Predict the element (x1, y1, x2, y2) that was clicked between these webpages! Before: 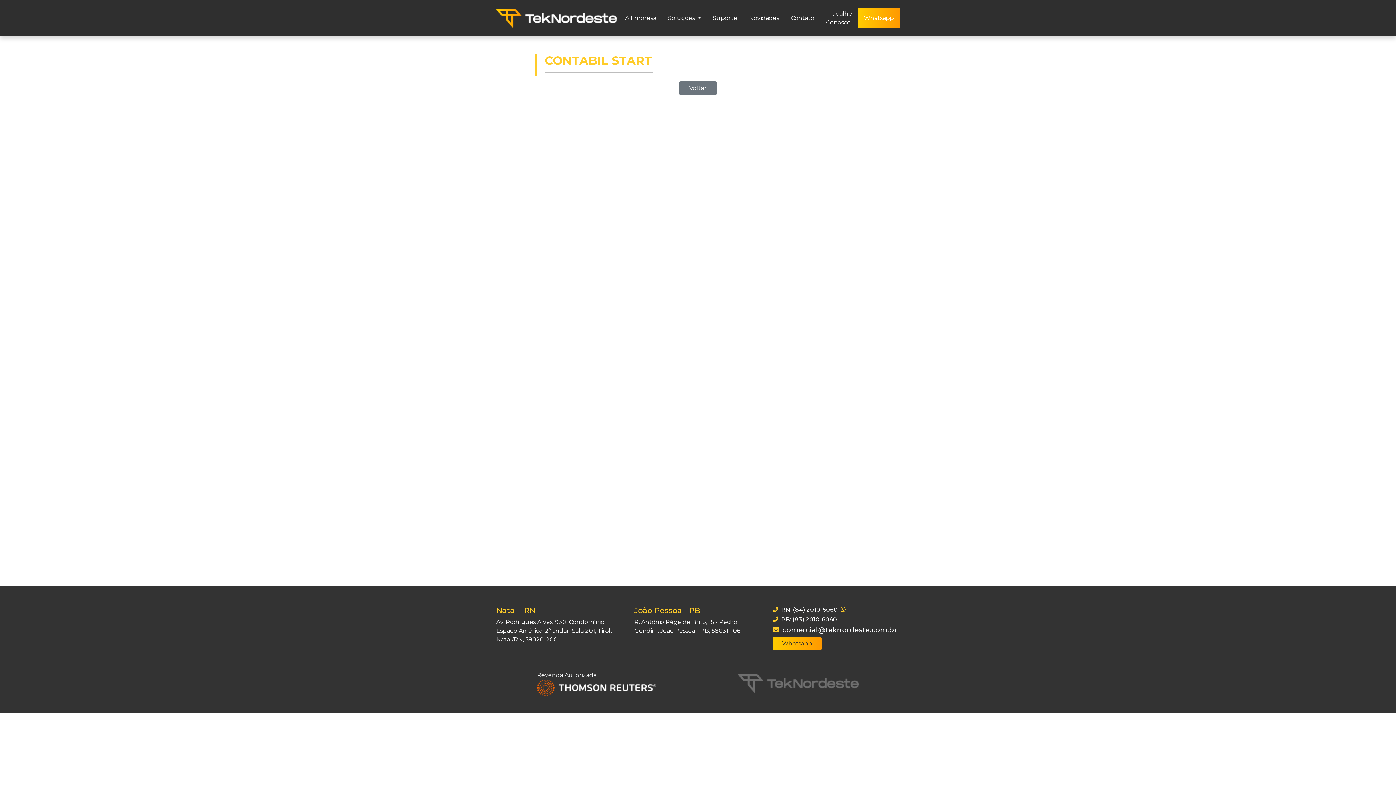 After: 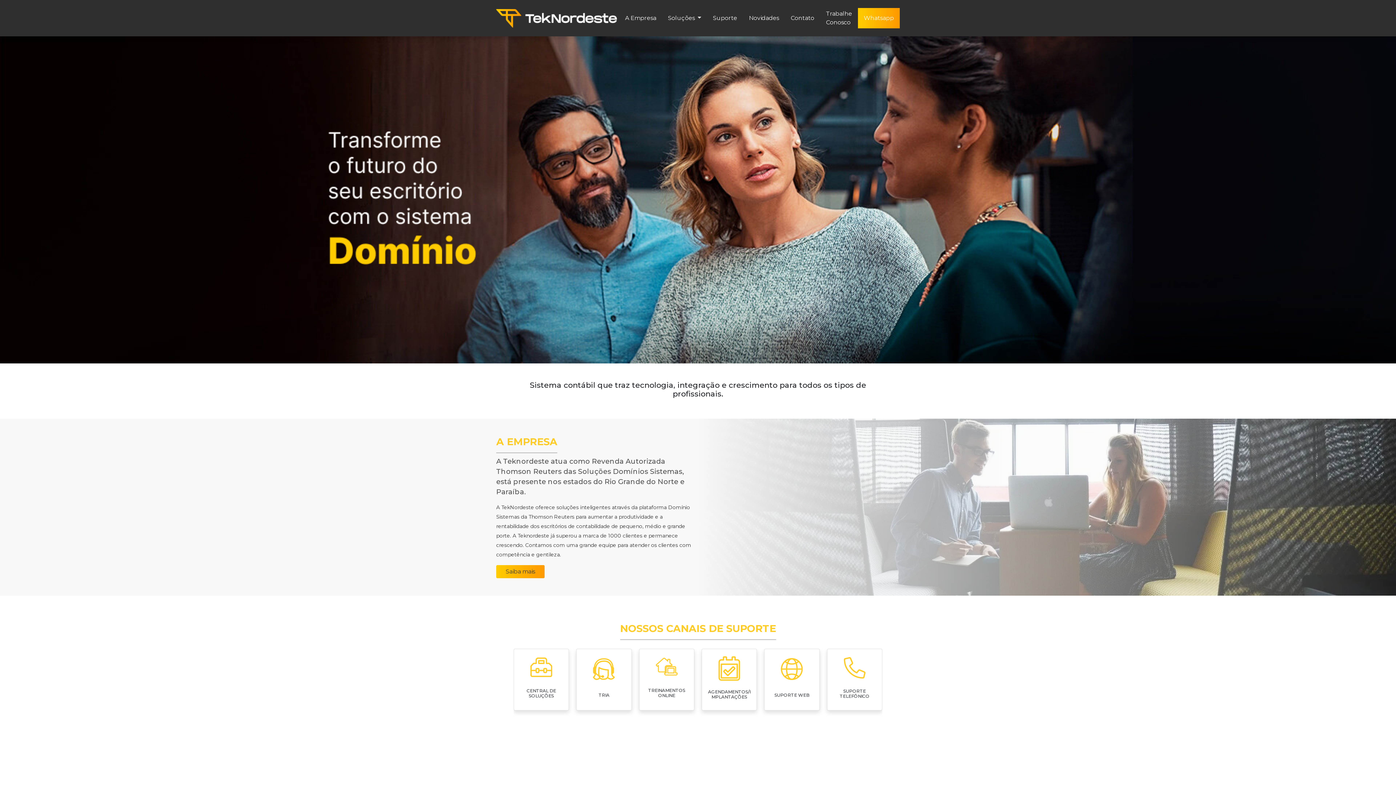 Action: bbox: (496, 7, 617, 29)